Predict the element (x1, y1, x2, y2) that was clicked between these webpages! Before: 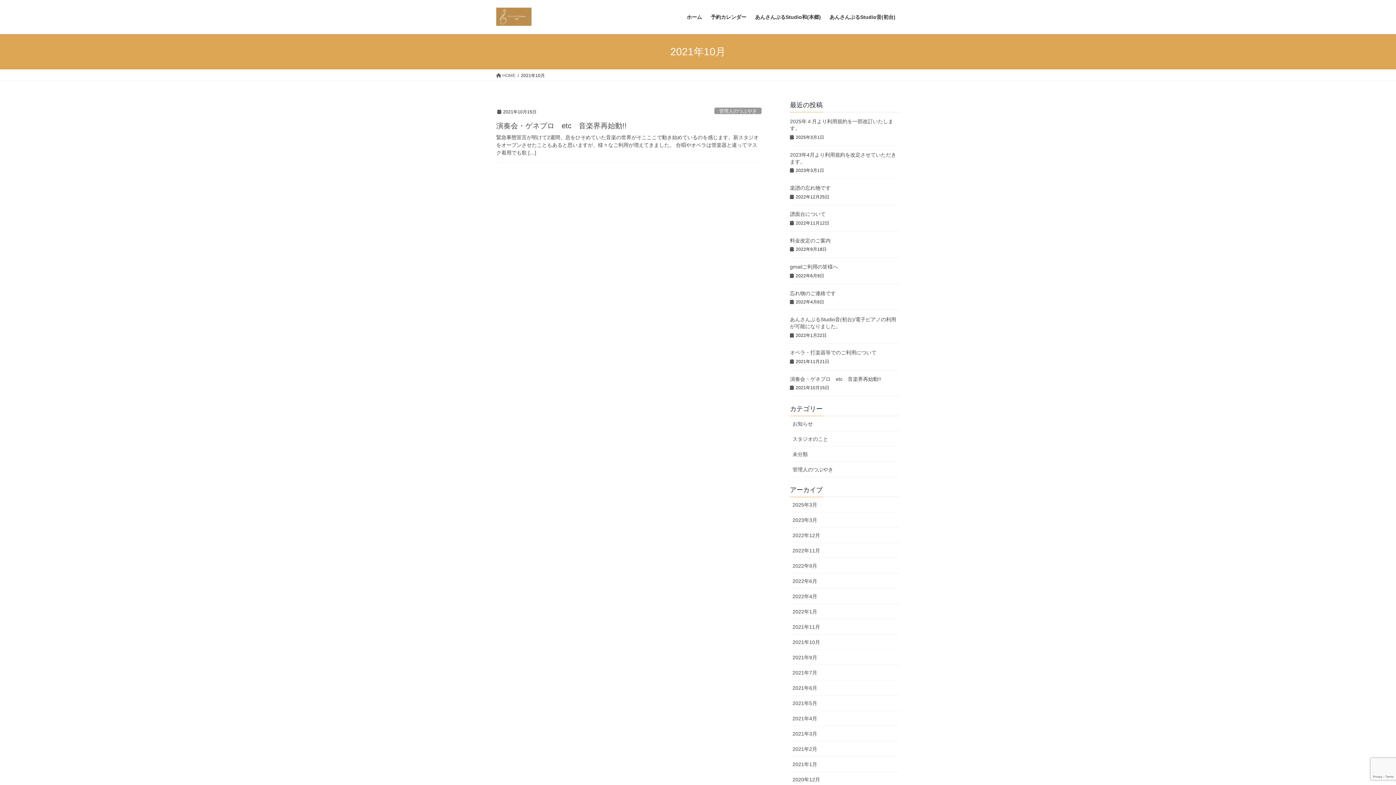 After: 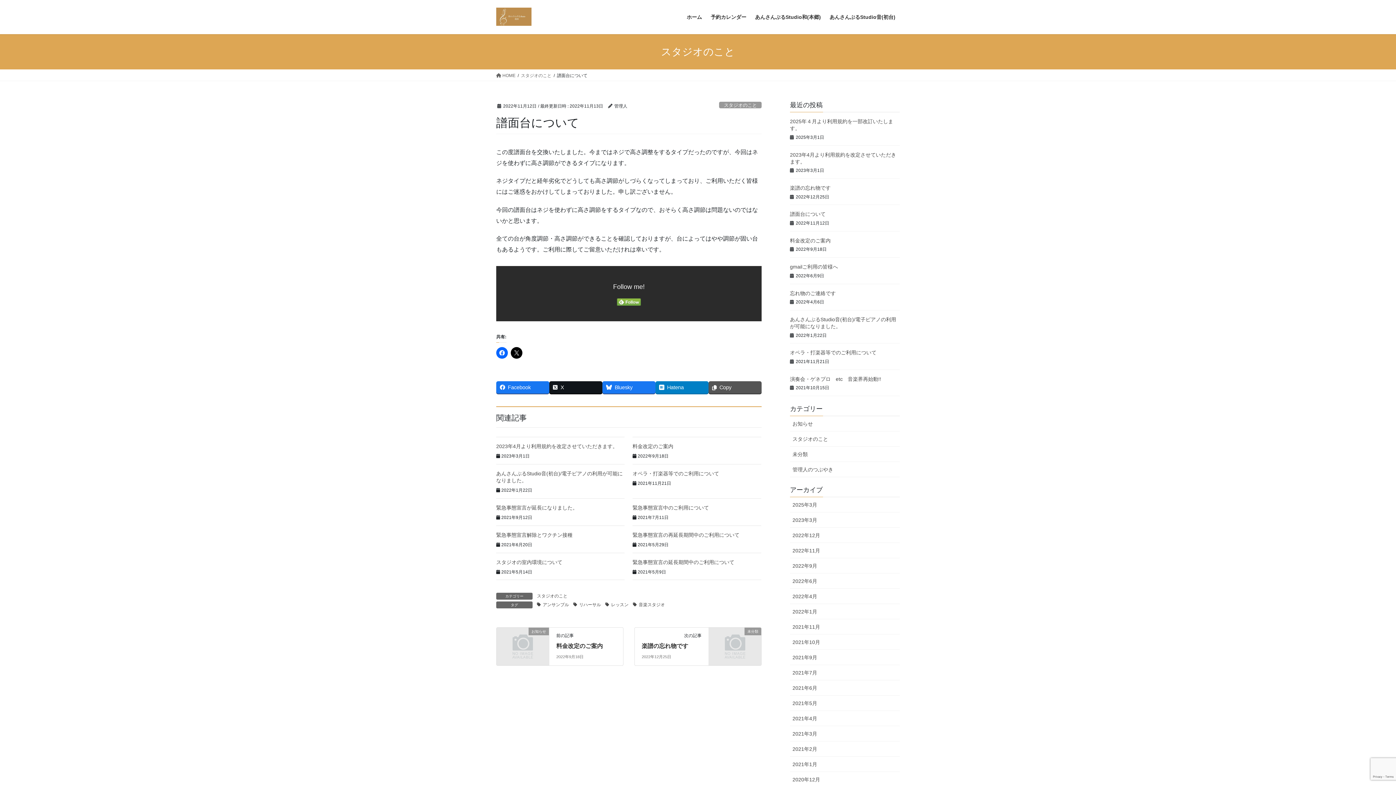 Action: bbox: (790, 211, 825, 217) label: 譜面台について